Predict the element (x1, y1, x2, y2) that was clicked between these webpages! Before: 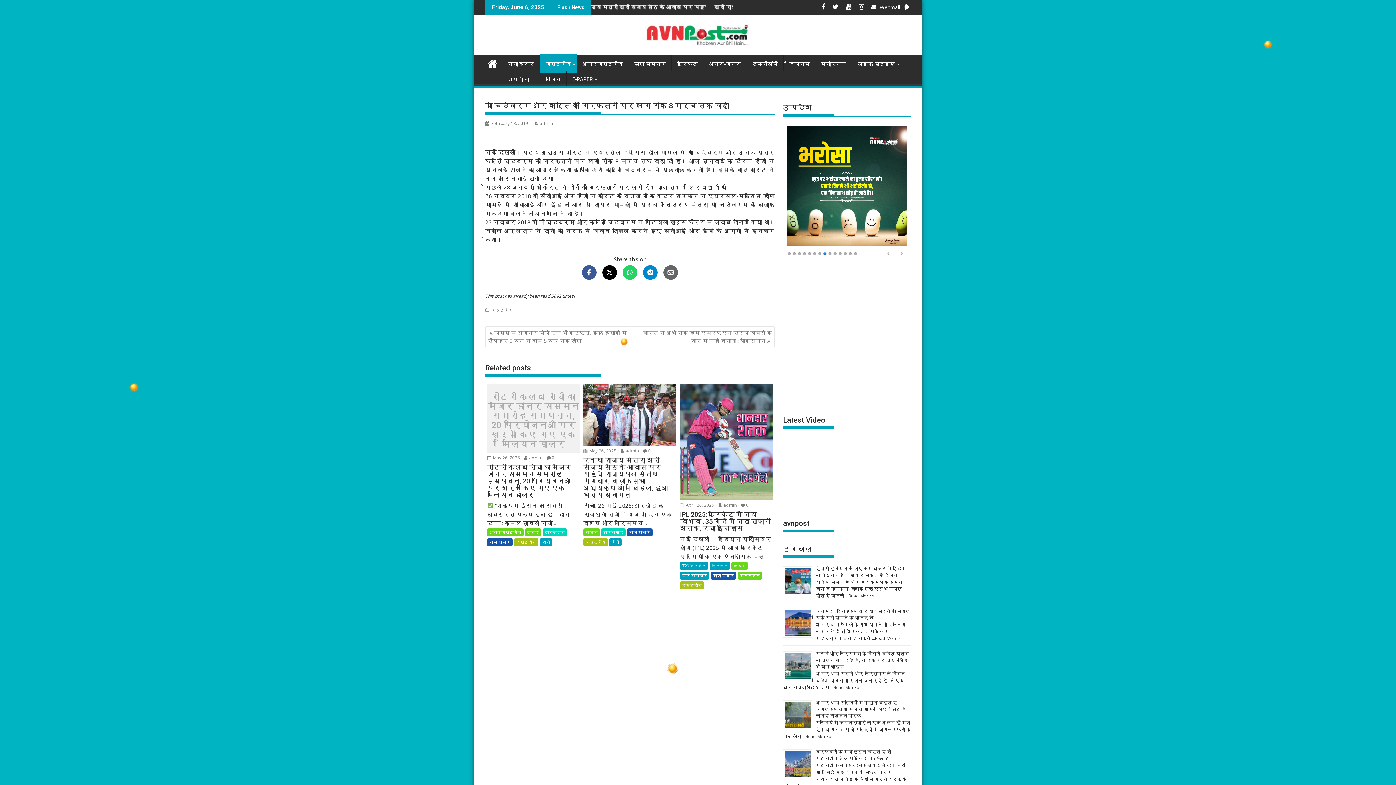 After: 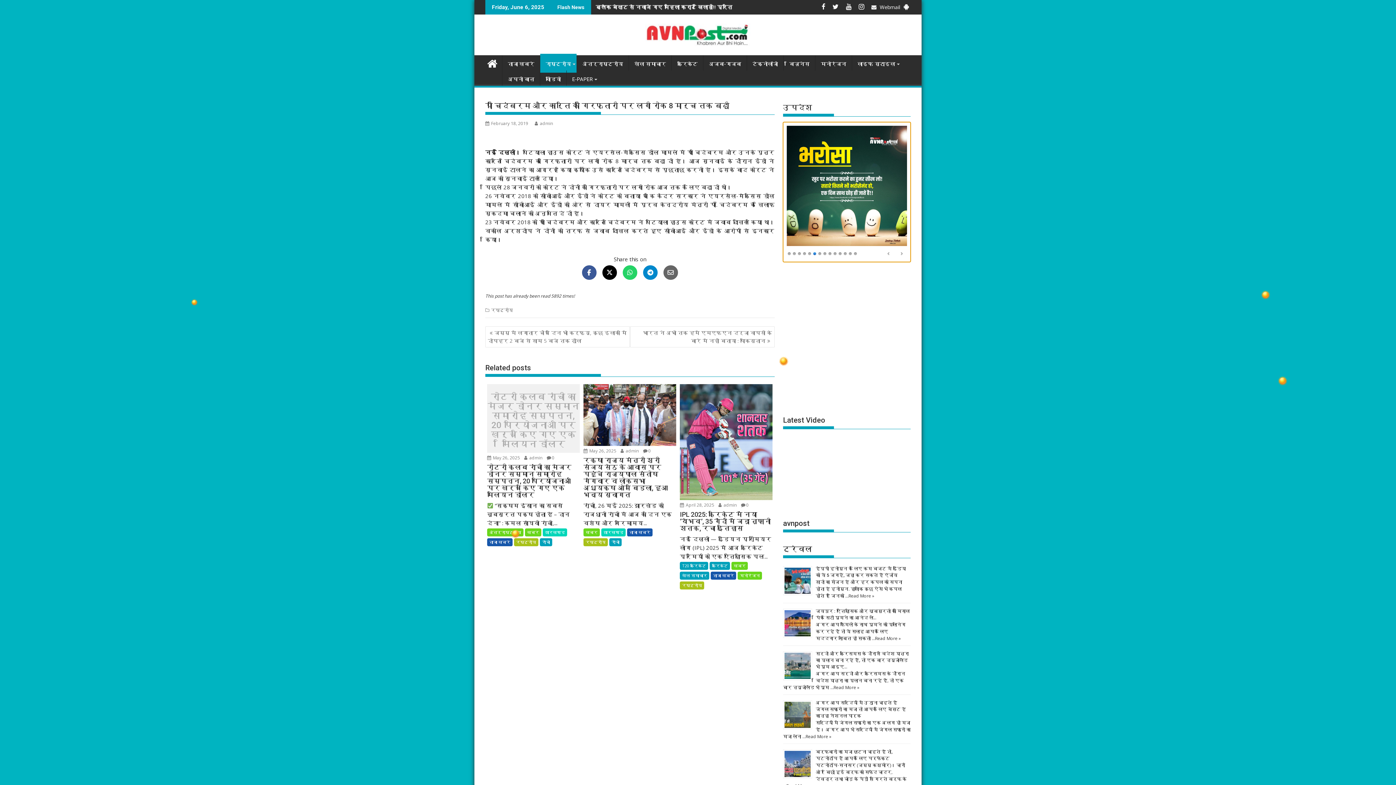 Action: bbox: (853, 250, 857, 256) label: Show slide 14 of 14